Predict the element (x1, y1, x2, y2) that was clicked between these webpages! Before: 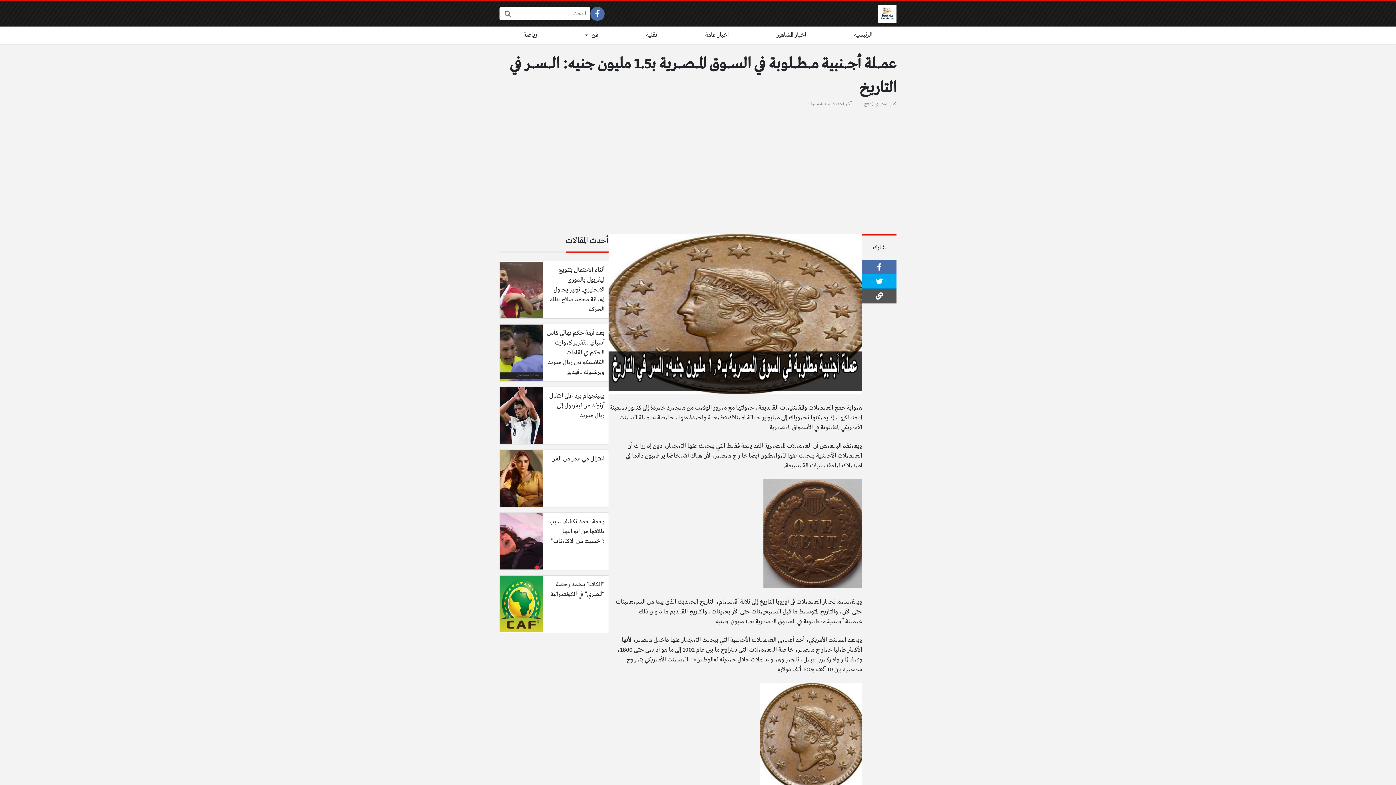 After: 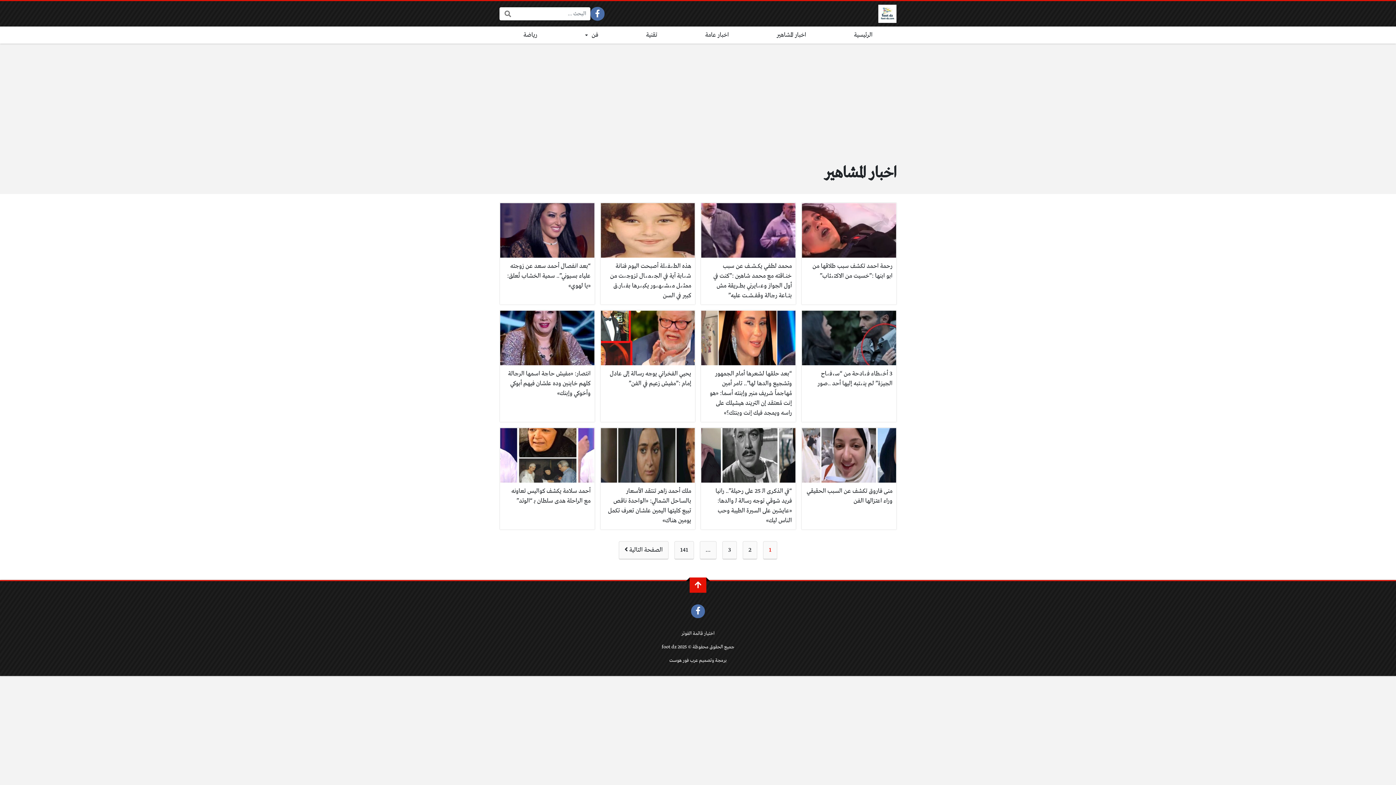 Action: bbox: (752, 26, 830, 43) label: اخبار المشاهير